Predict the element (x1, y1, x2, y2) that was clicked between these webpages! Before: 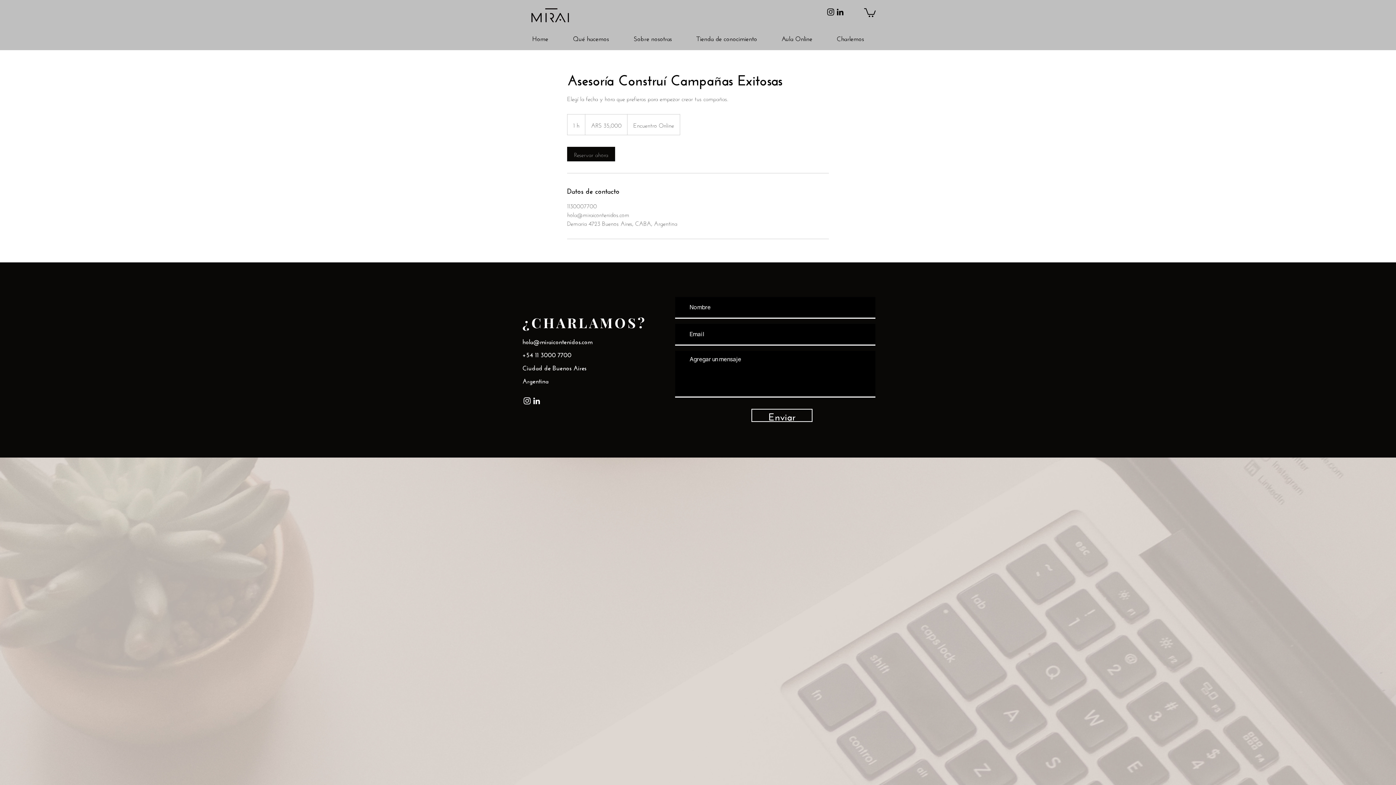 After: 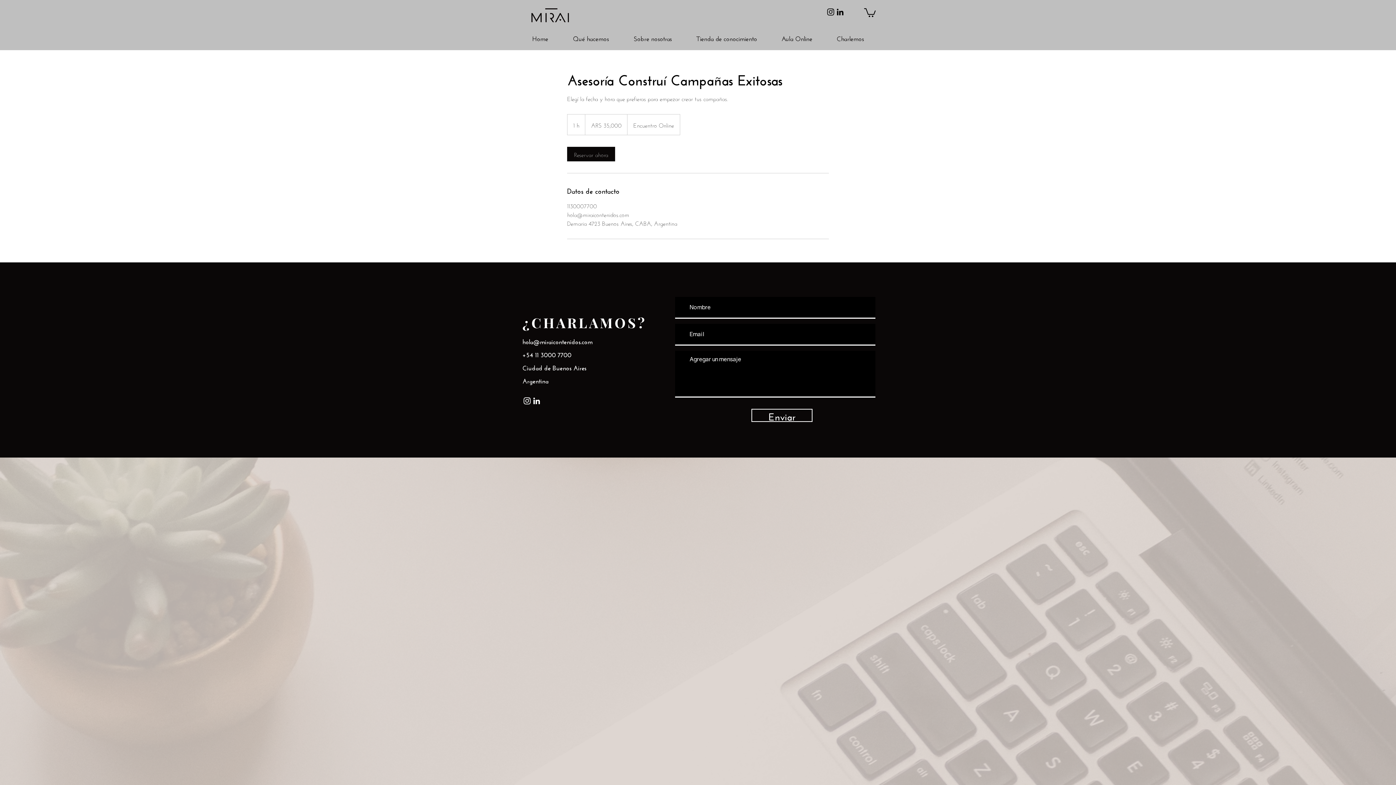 Action: bbox: (864, 7, 876, 17)